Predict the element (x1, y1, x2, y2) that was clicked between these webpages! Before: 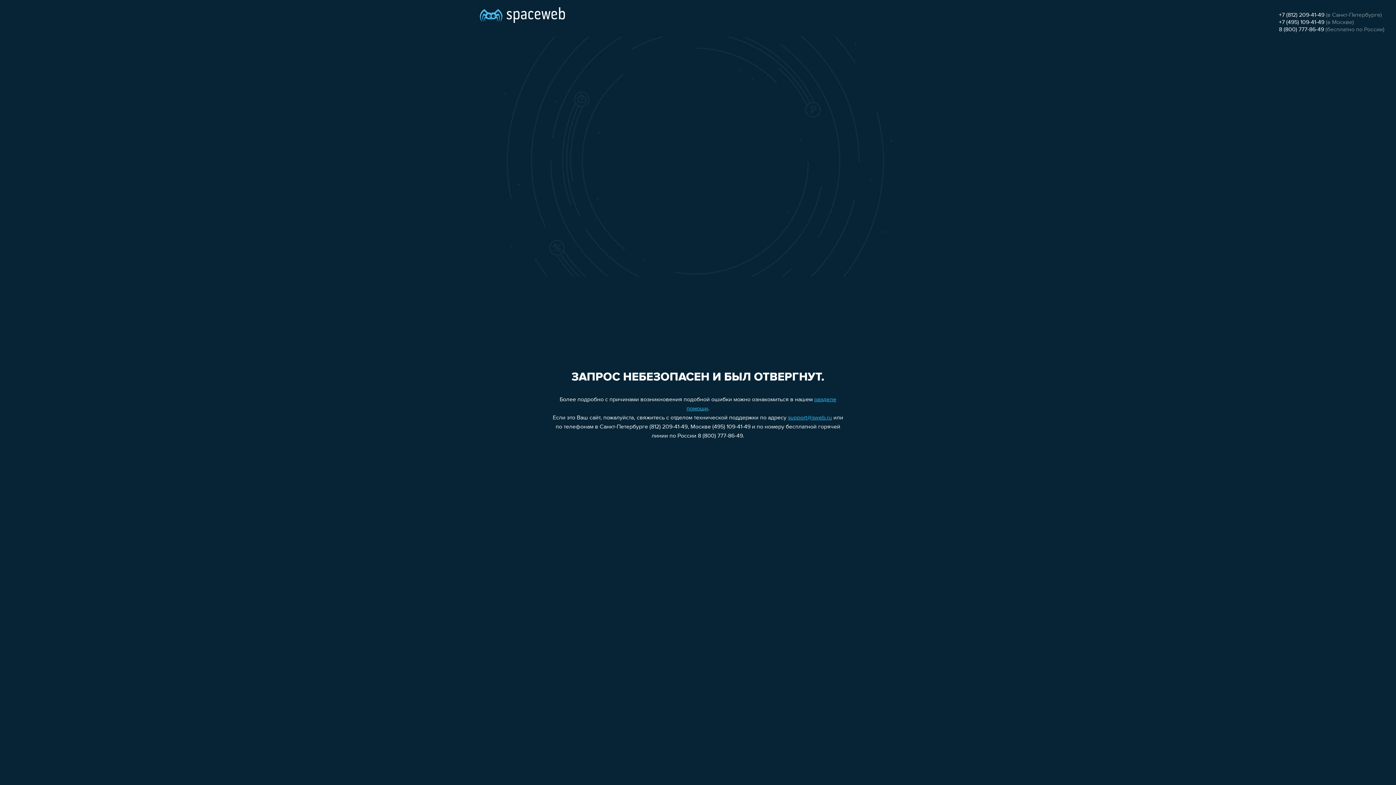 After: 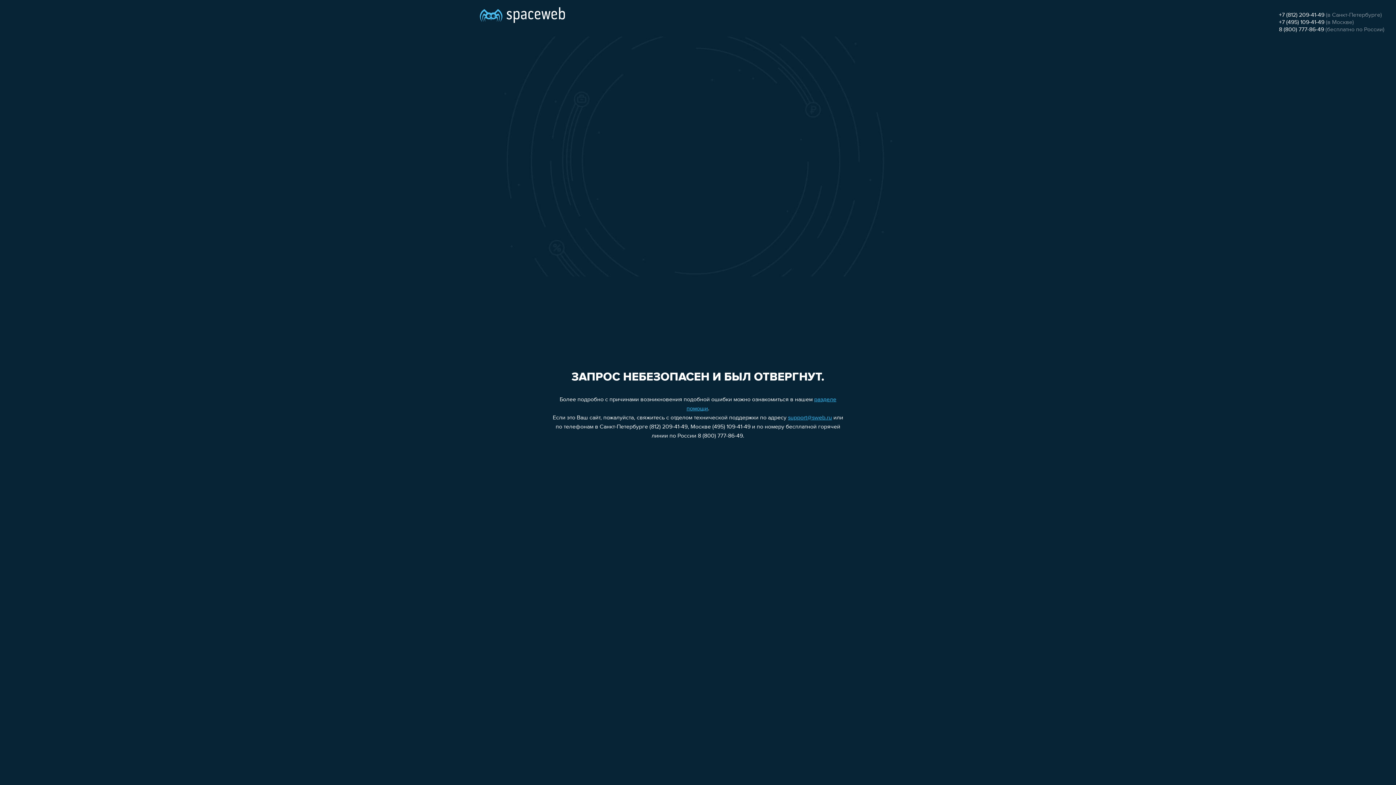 Action: bbox: (788, 415, 832, 421) label: support@sweb.ru